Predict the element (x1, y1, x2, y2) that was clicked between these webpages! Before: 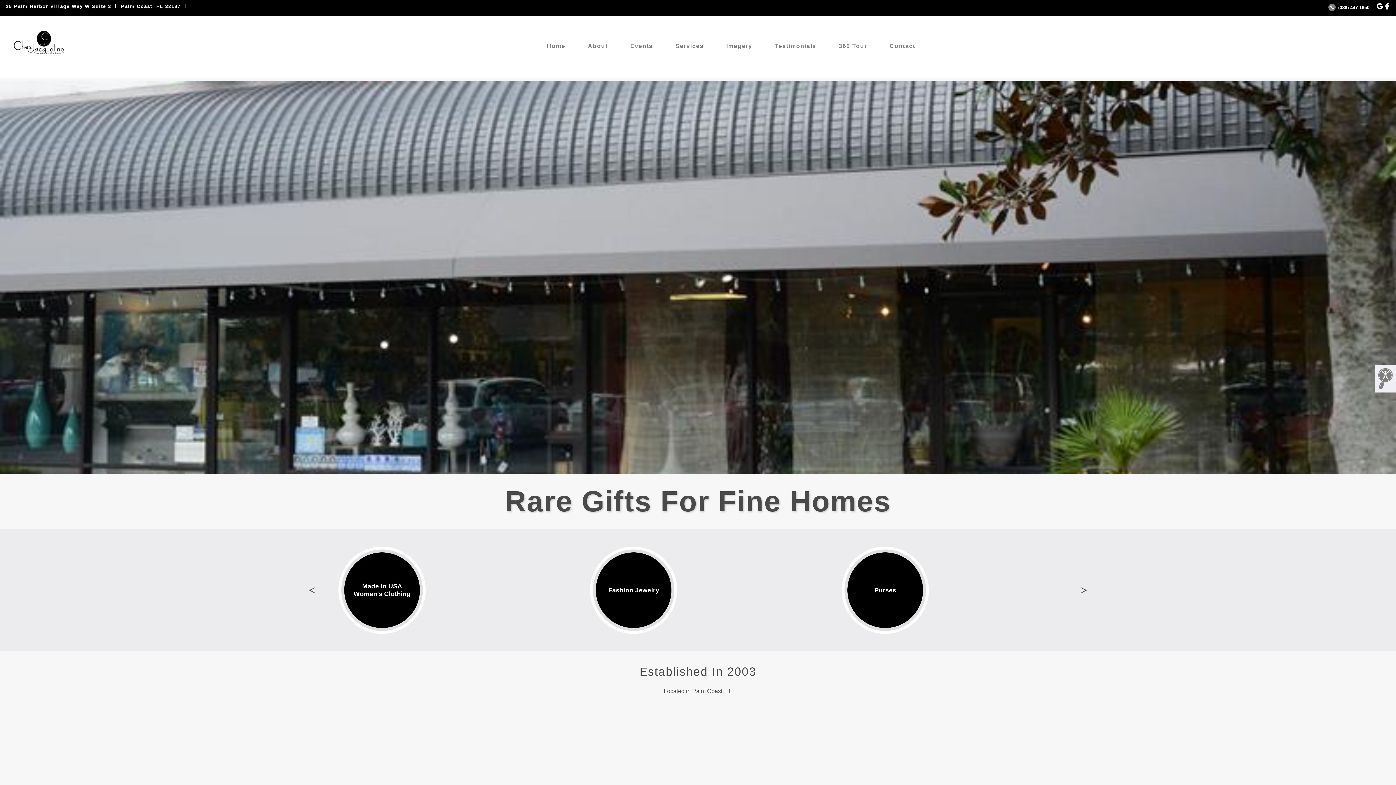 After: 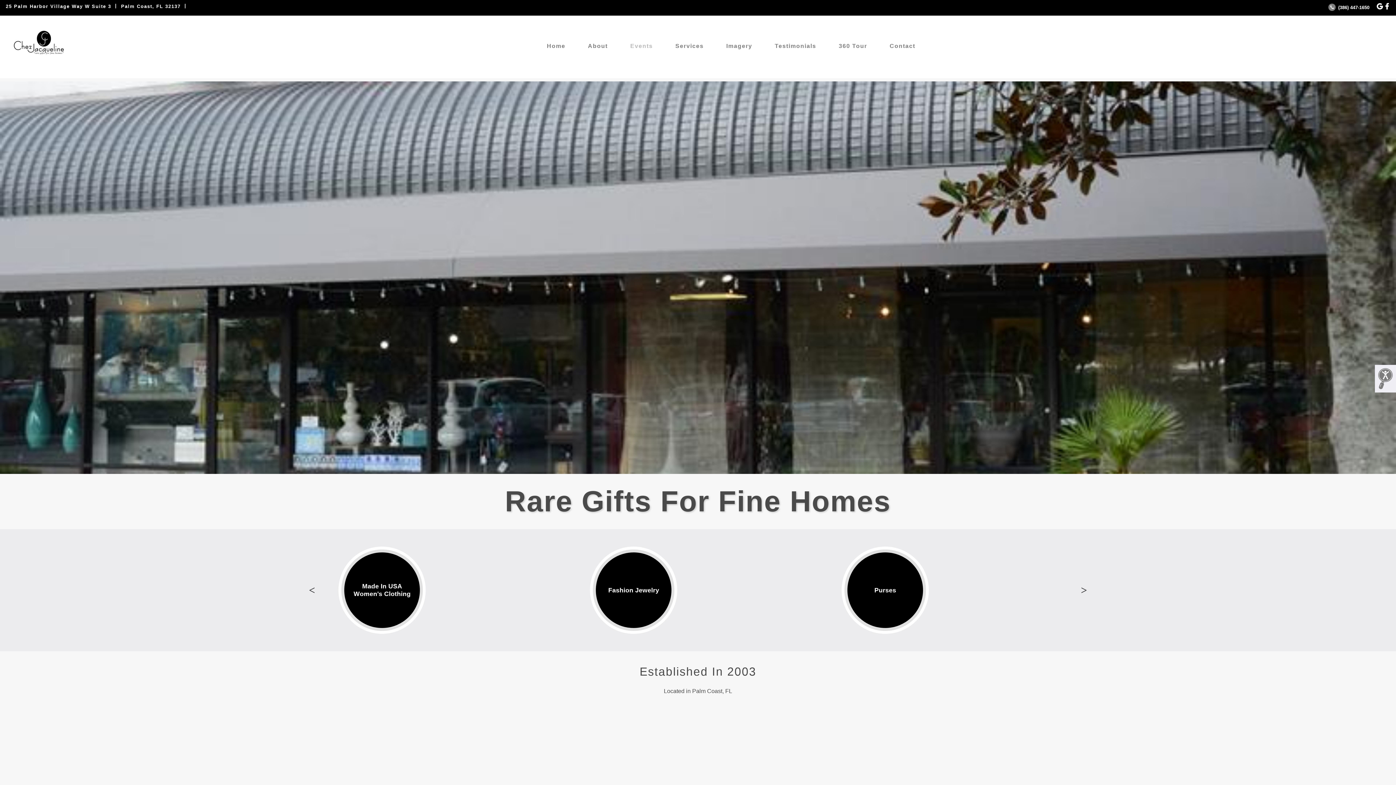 Action: label: Events bbox: (624, 36, 658, 56)